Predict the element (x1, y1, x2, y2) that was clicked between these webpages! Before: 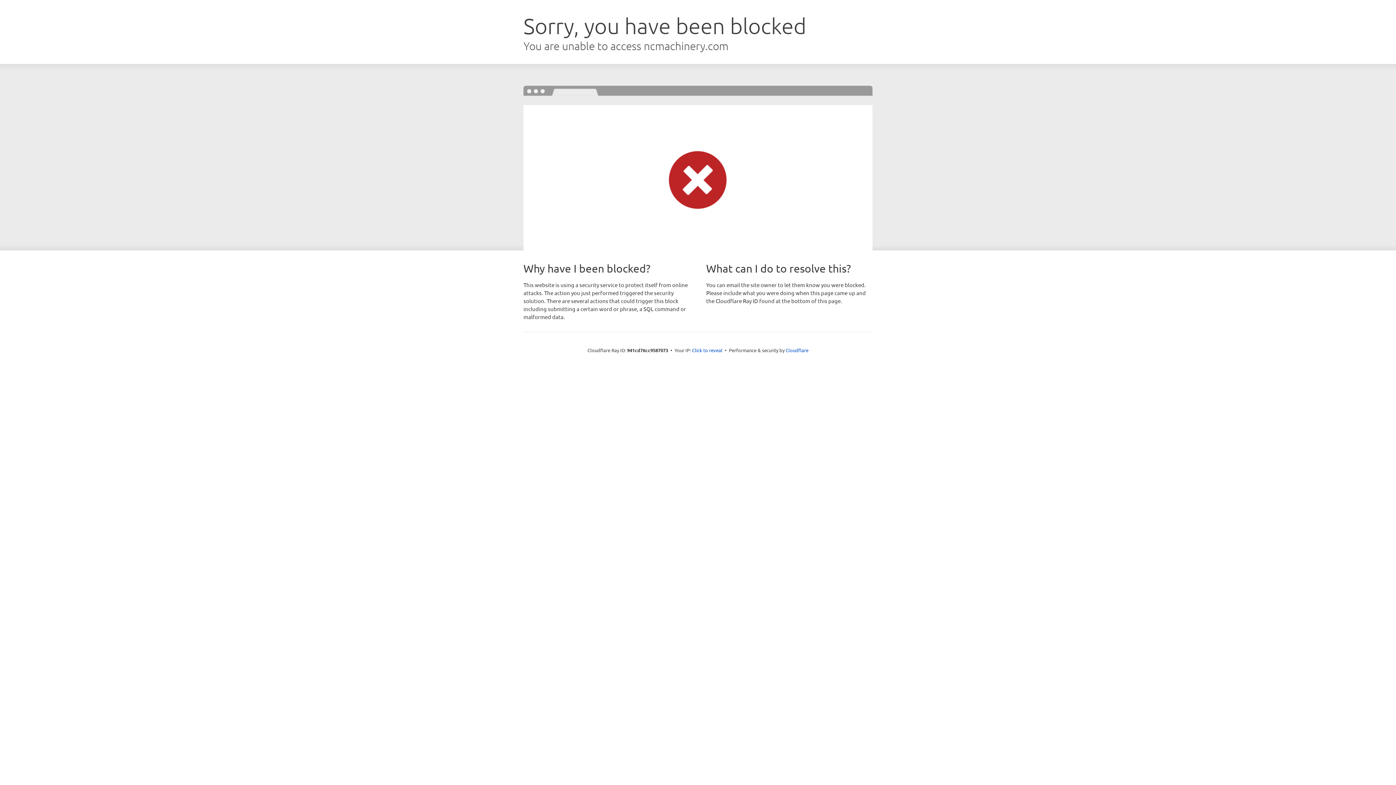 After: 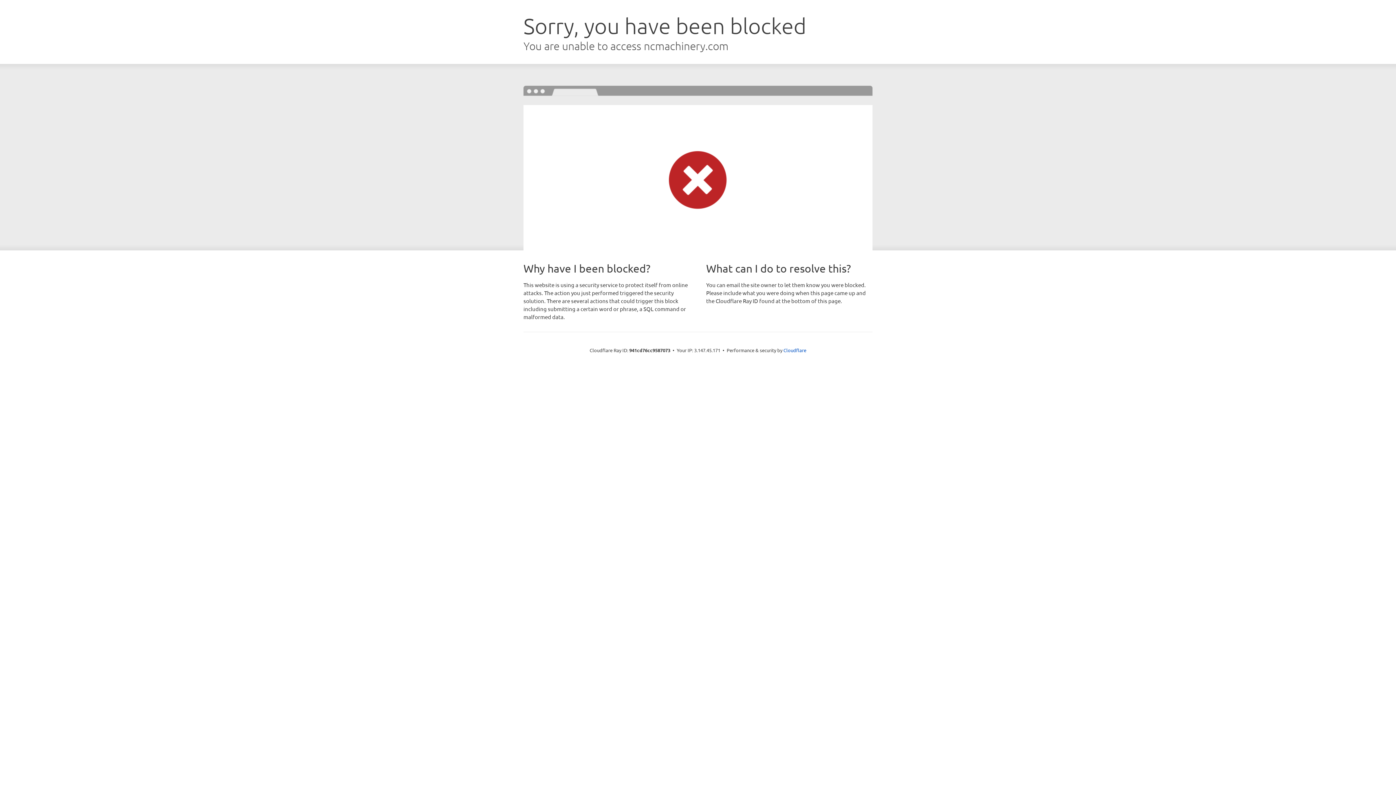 Action: bbox: (692, 346, 722, 353) label: Click to reveal